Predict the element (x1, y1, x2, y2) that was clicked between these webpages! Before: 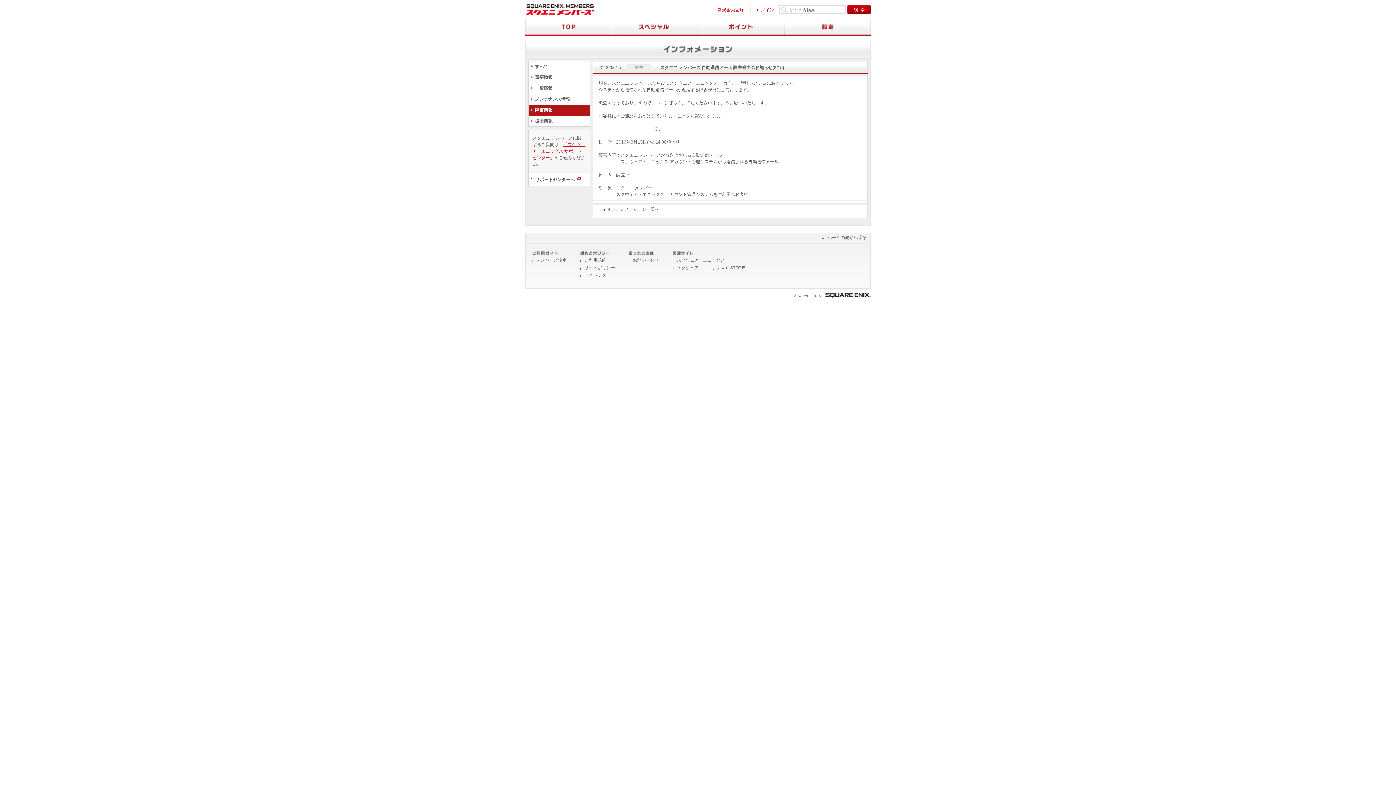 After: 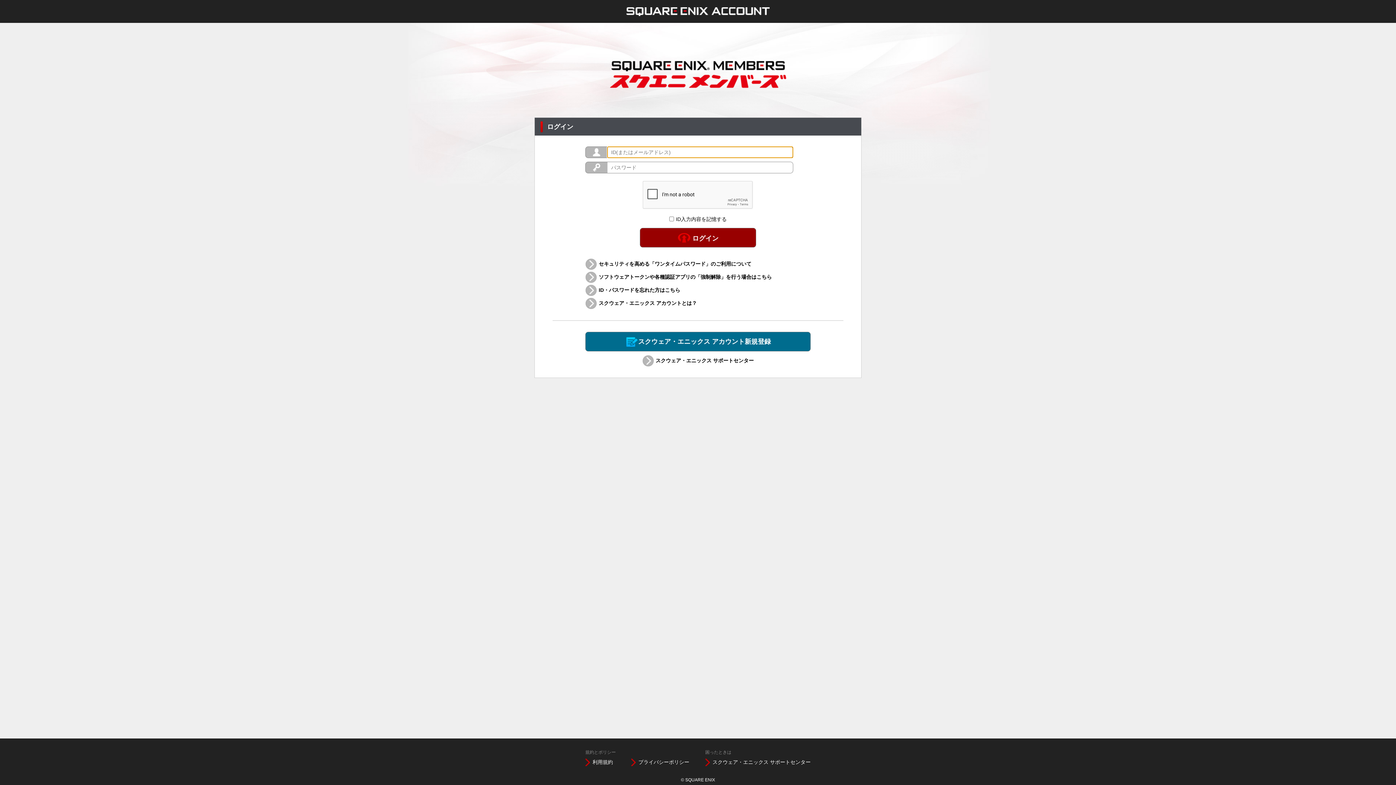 Action: label: ログイン bbox: (756, 7, 774, 12)